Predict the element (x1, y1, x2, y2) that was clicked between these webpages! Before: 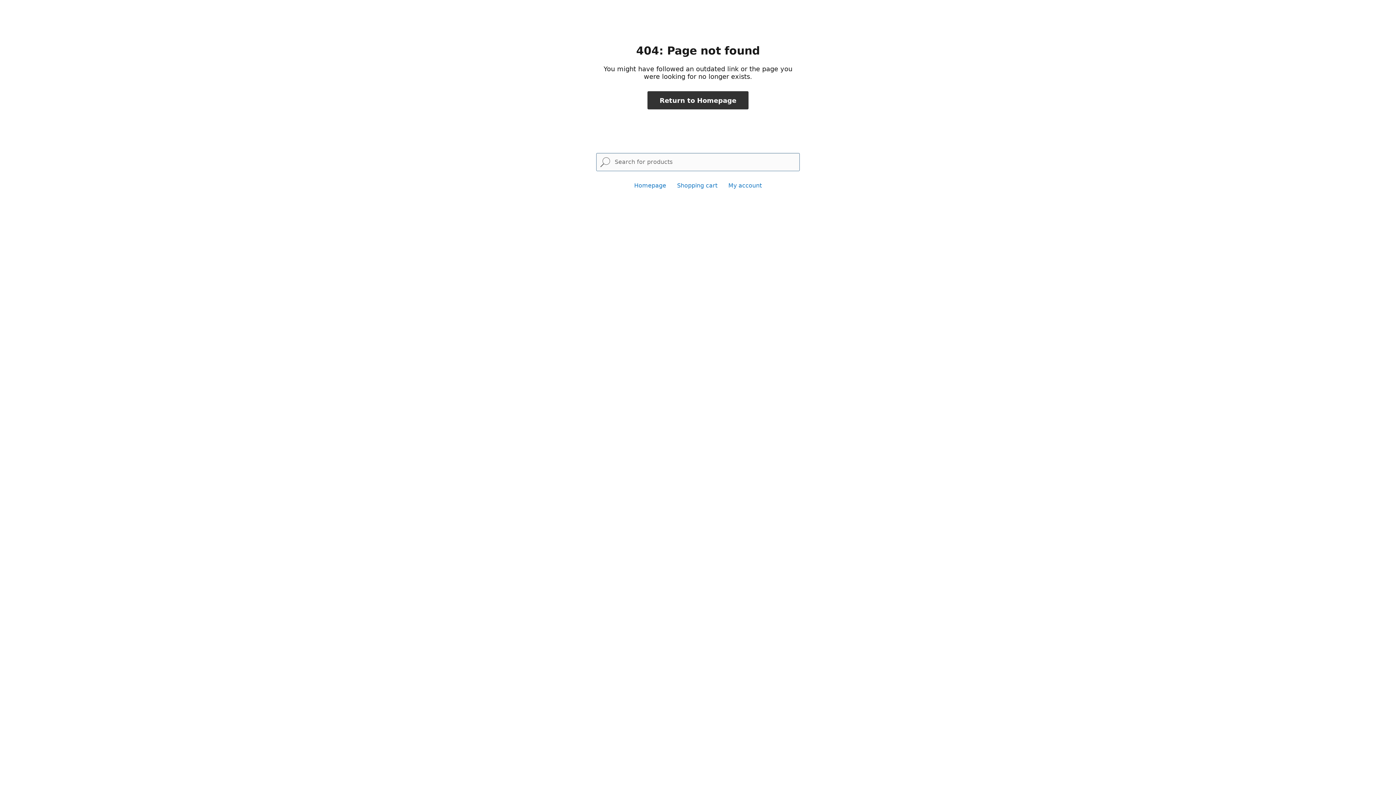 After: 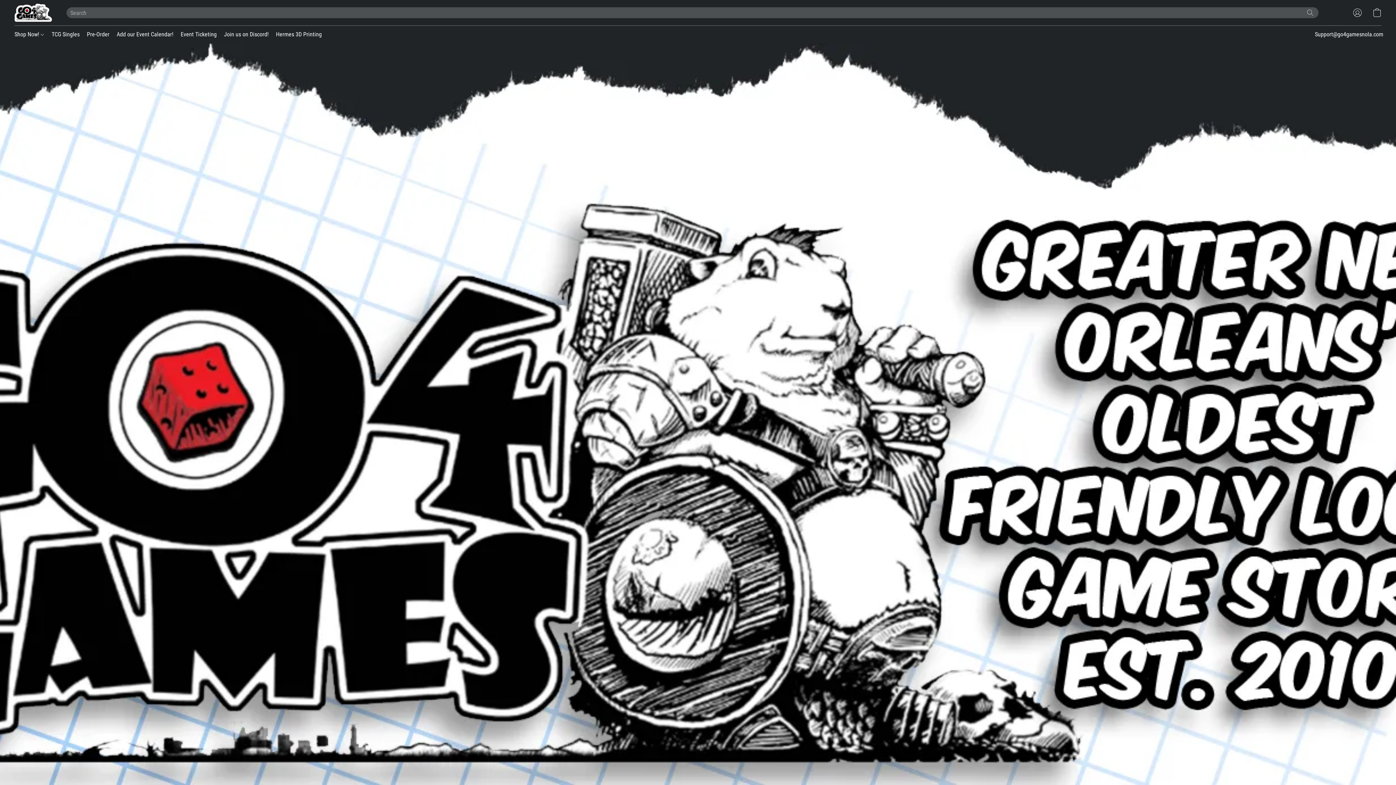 Action: bbox: (647, 91, 748, 109) label: Return to Homepage